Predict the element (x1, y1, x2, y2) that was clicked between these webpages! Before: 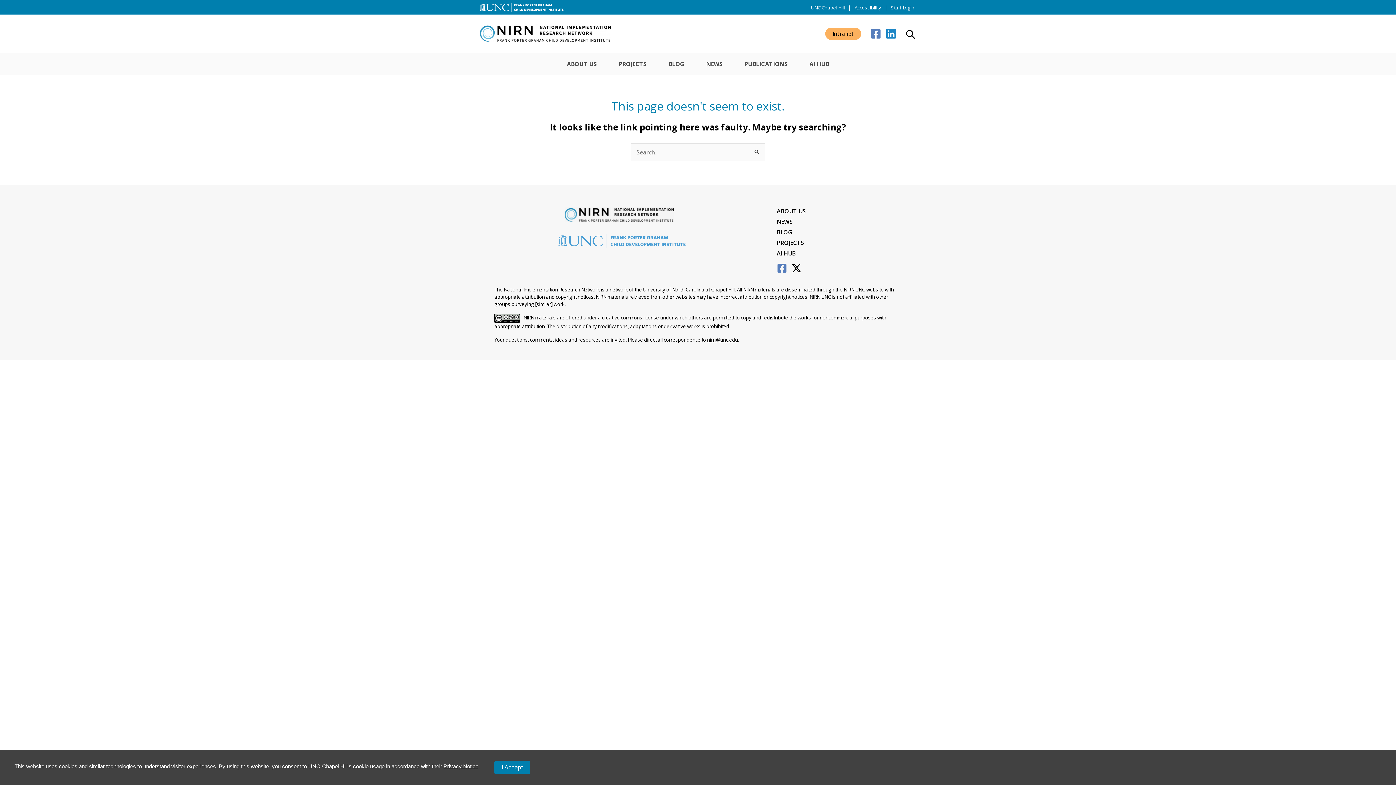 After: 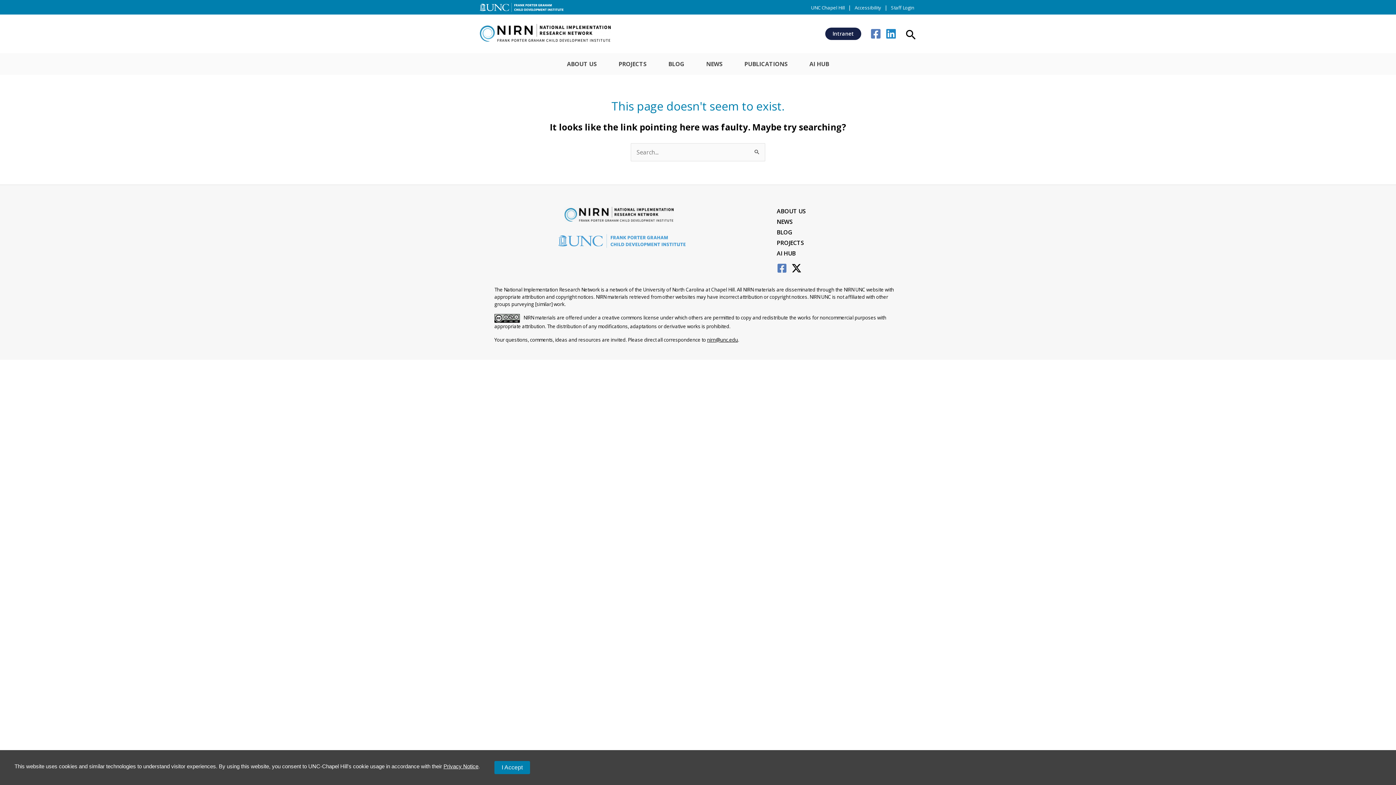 Action: label: Intranet bbox: (825, 27, 861, 39)